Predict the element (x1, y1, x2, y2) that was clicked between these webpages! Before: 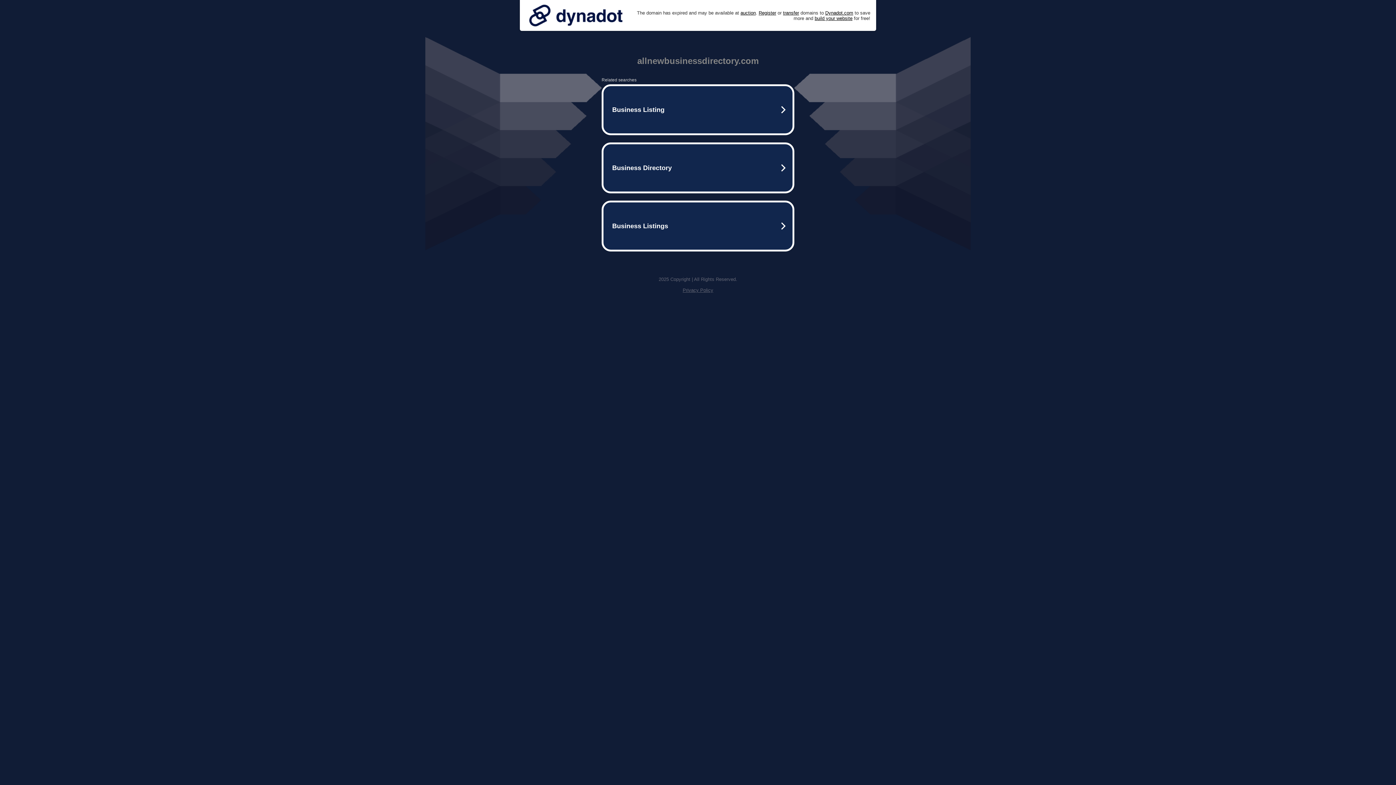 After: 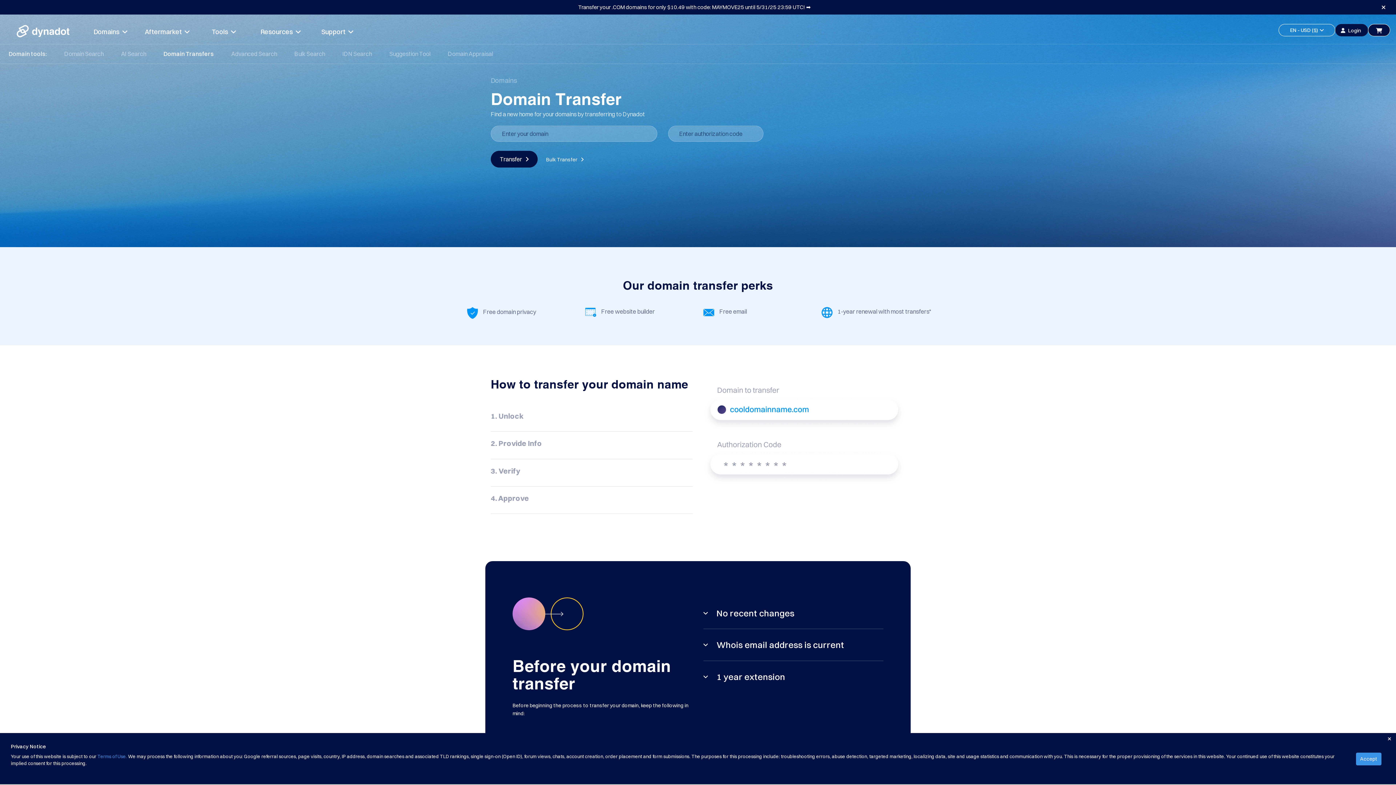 Action: bbox: (783, 10, 799, 15) label: transfer